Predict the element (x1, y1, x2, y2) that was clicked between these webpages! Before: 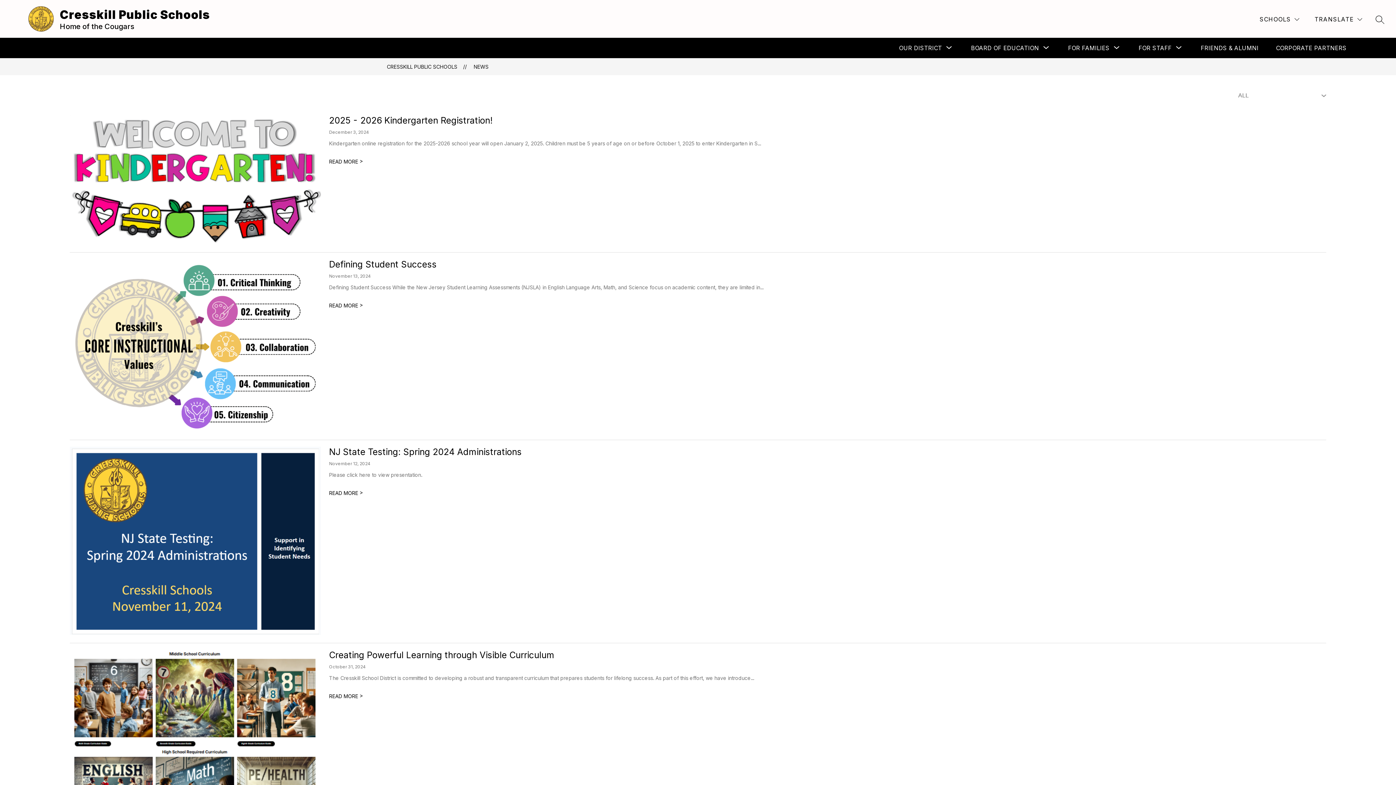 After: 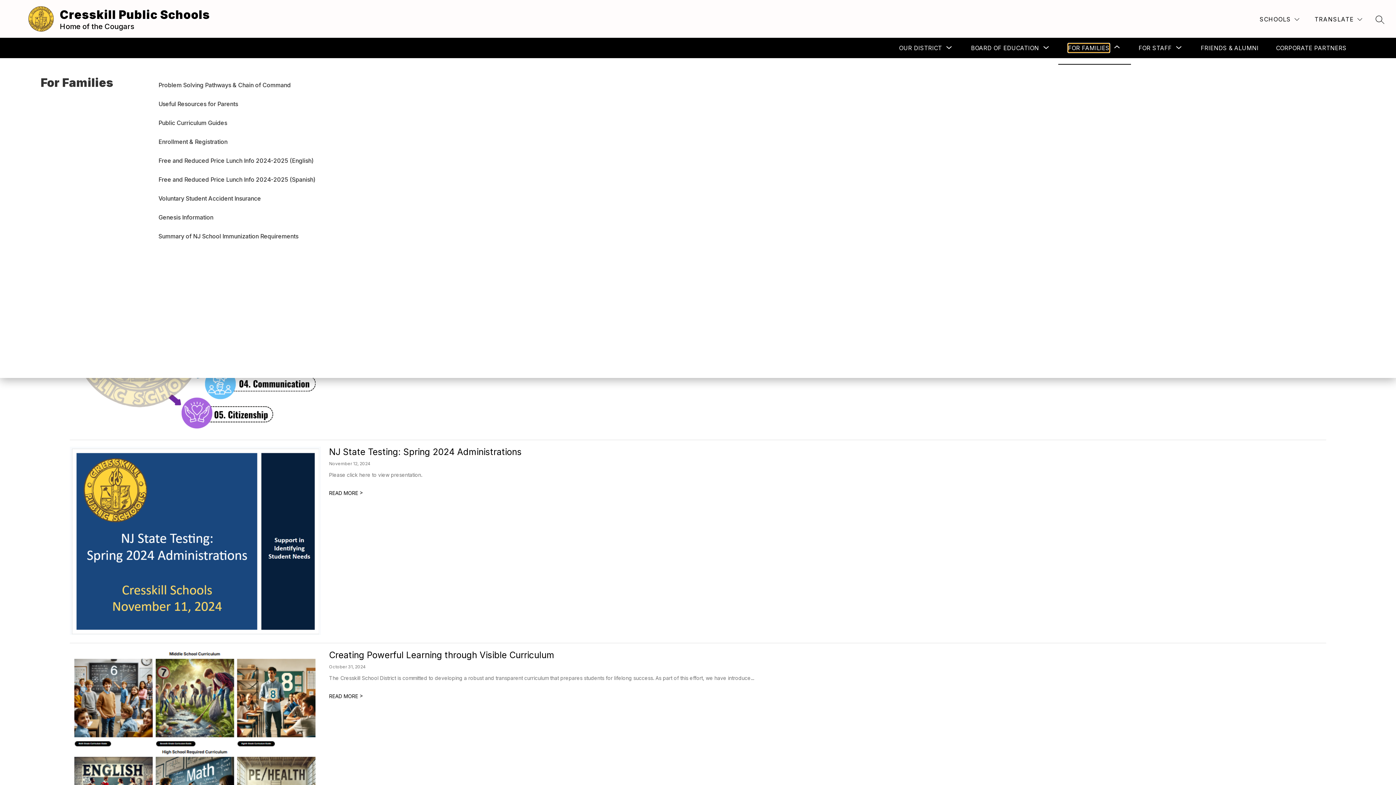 Action: label: Show submenu for For Families bbox: (1068, 43, 1109, 52)